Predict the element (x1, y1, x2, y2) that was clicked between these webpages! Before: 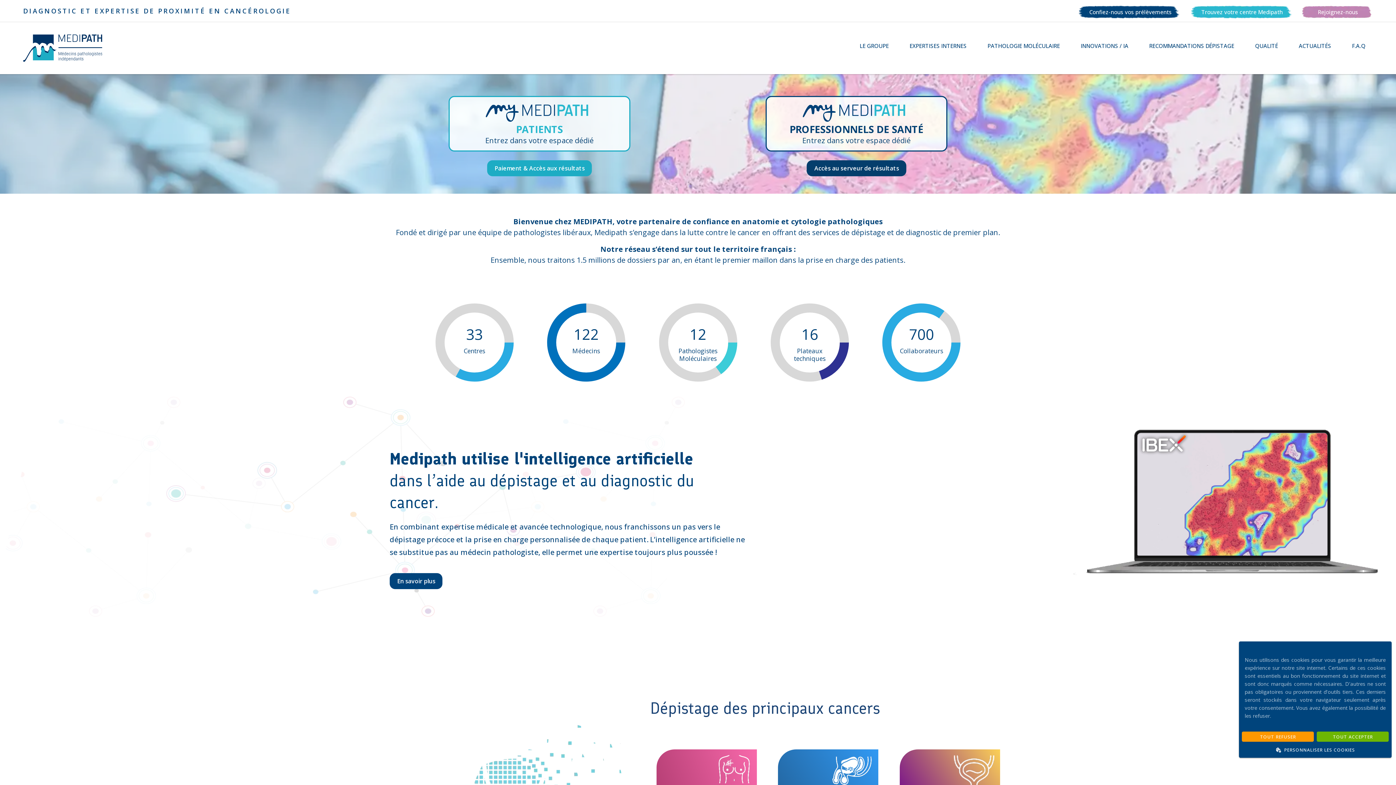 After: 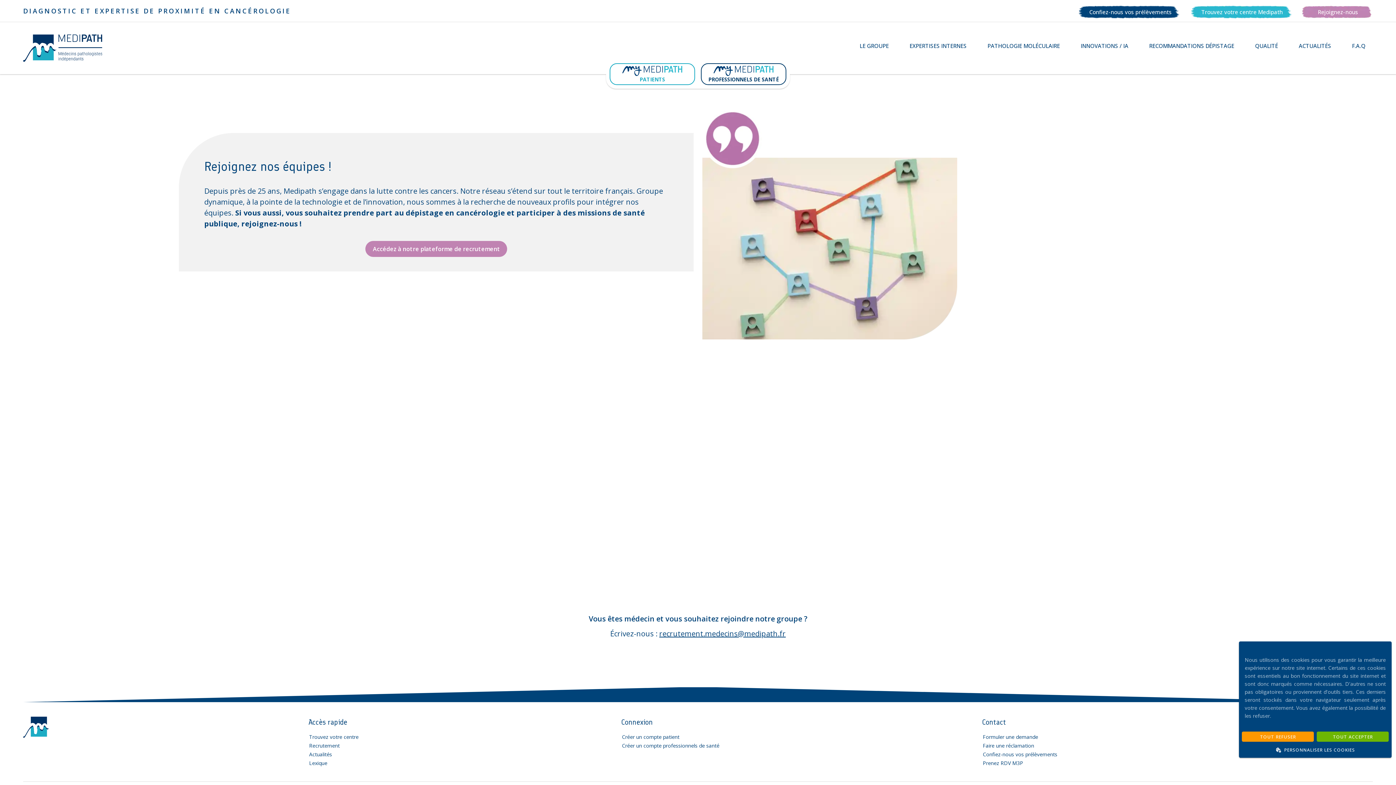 Action: label: Rejoignez-nous bbox: (1311, 5, 1364, 18)